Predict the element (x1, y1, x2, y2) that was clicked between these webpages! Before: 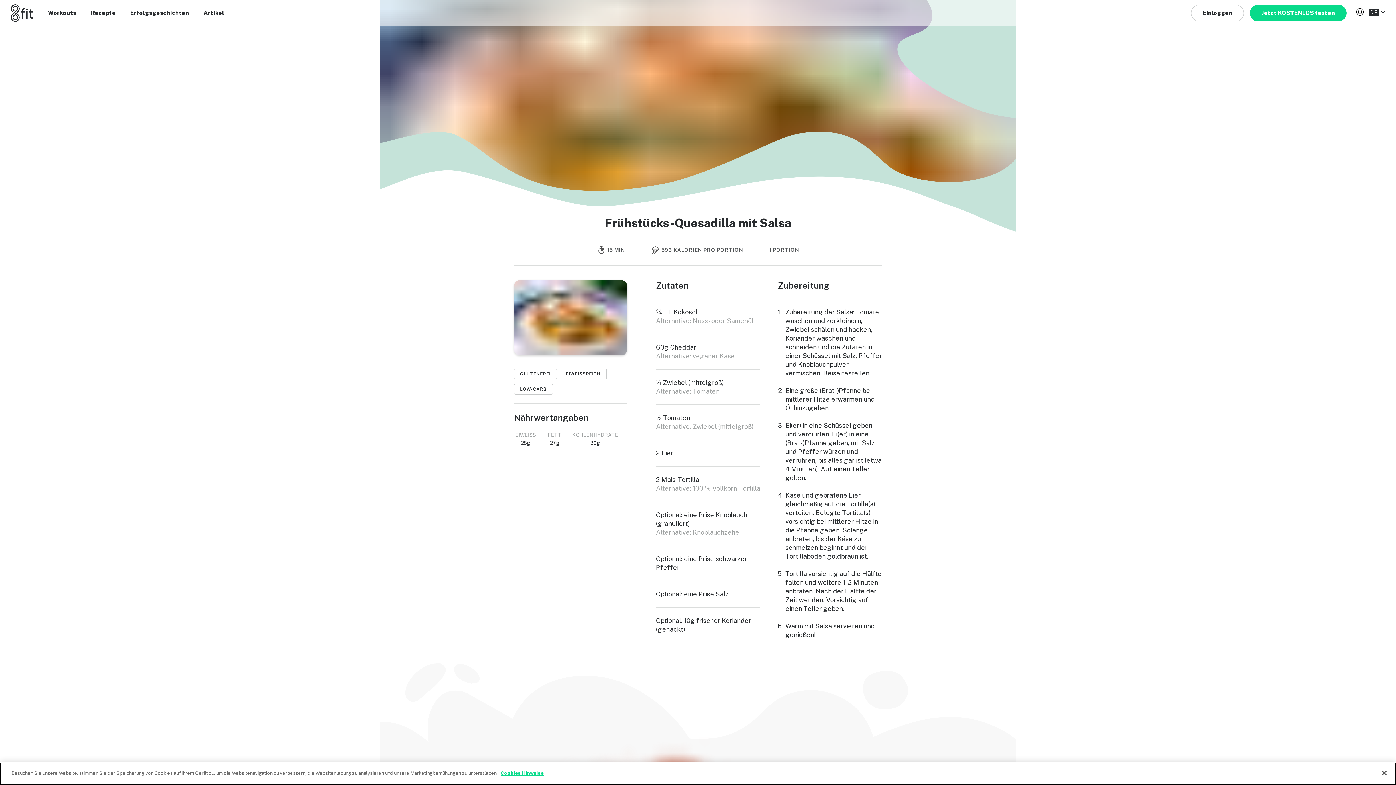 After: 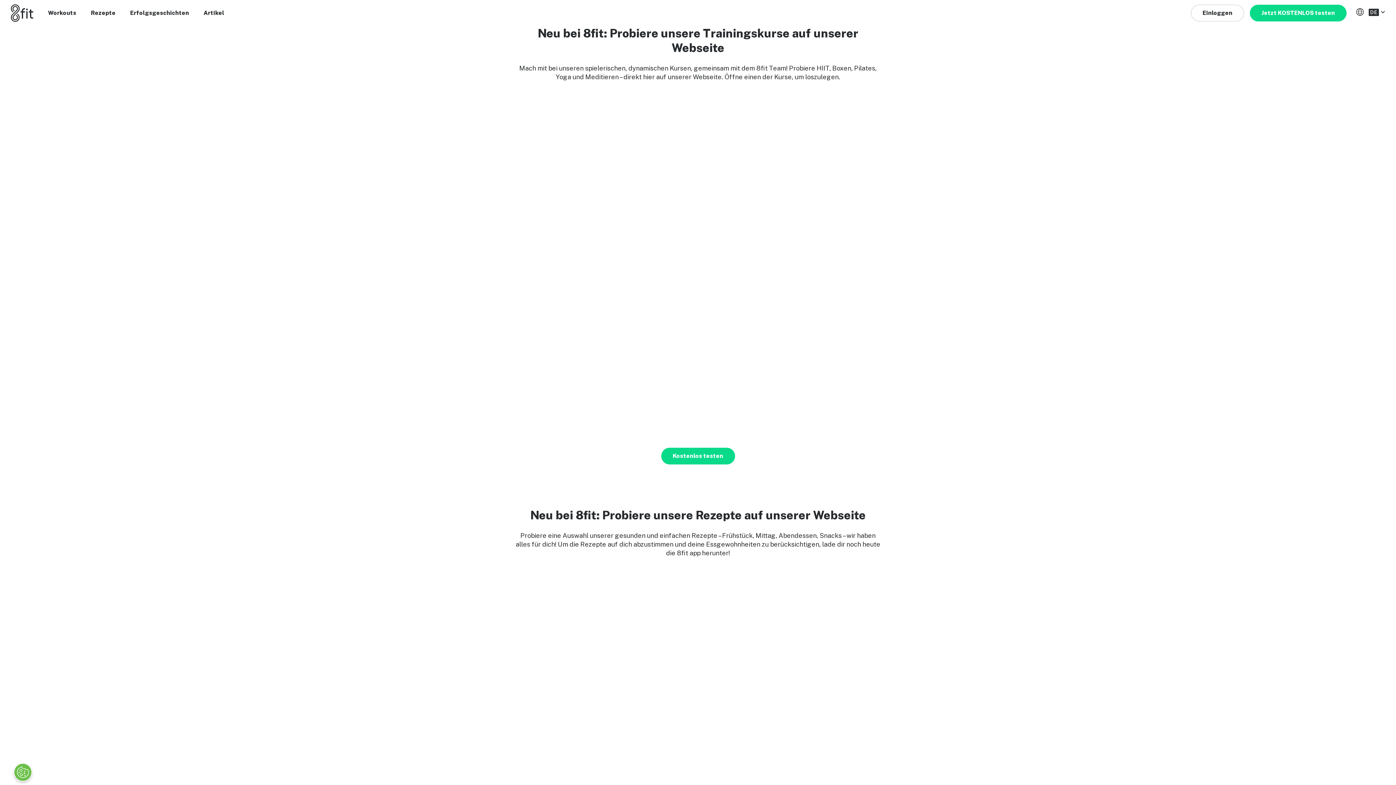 Action: label: Workouts bbox: (48, 9, 76, 16)